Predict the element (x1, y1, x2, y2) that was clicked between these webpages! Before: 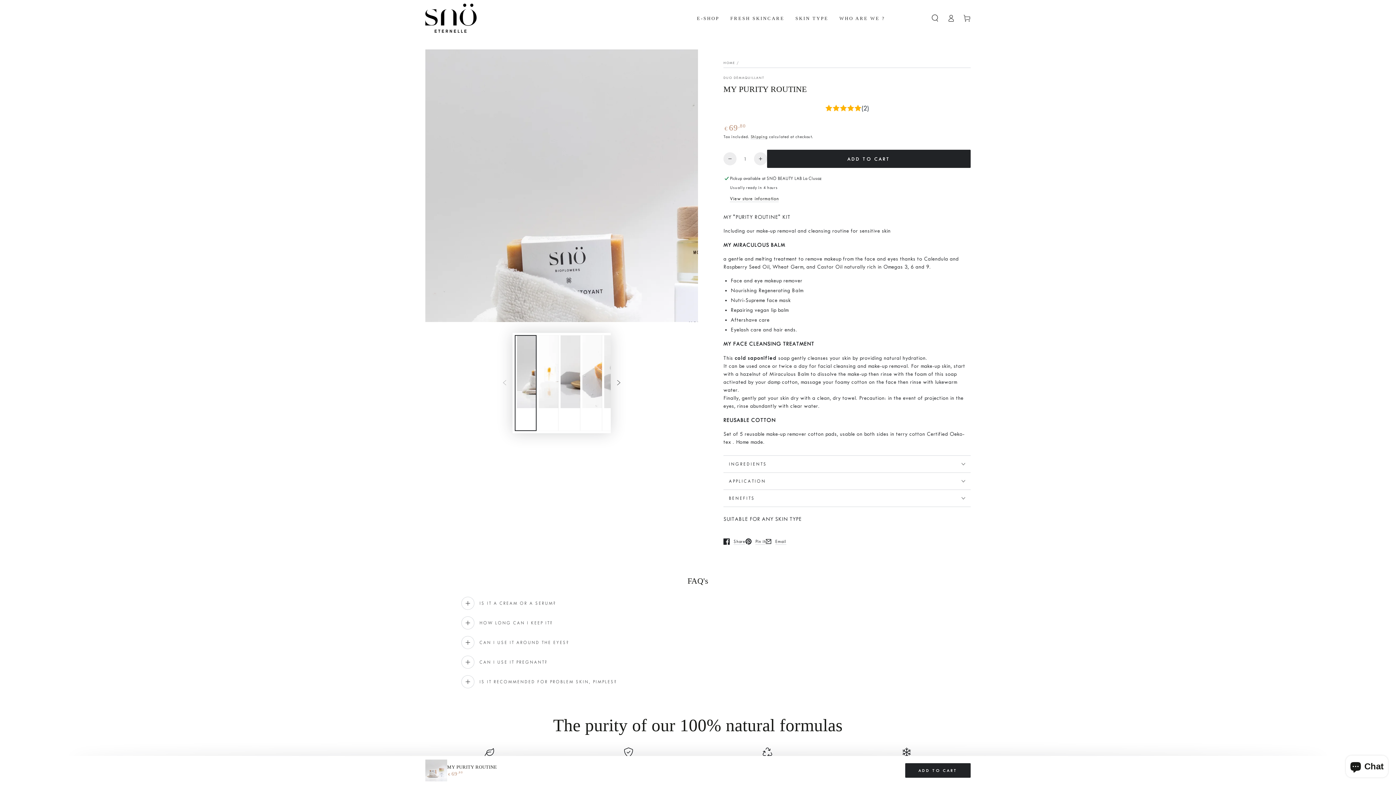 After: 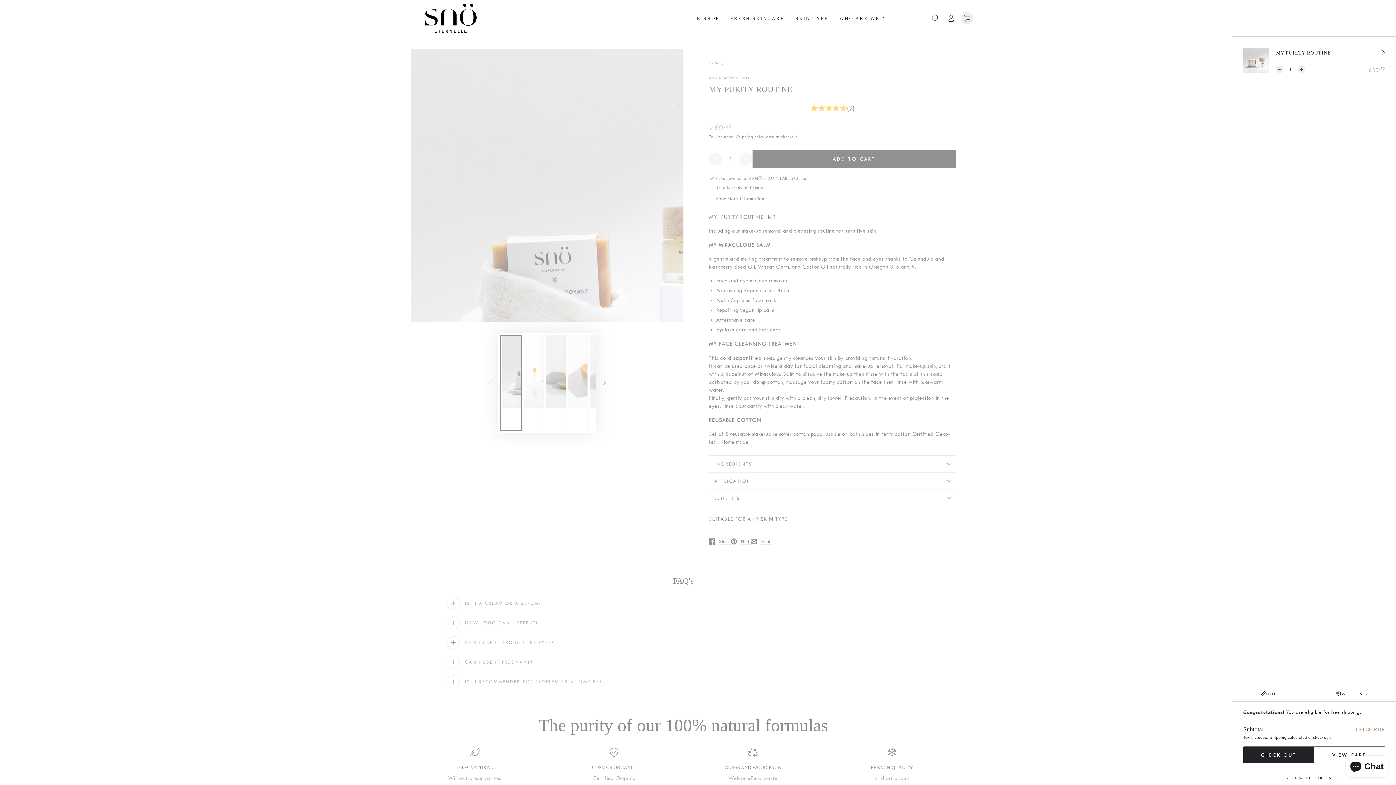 Action: label: ADD TO CART bbox: (767, 149, 970, 168)